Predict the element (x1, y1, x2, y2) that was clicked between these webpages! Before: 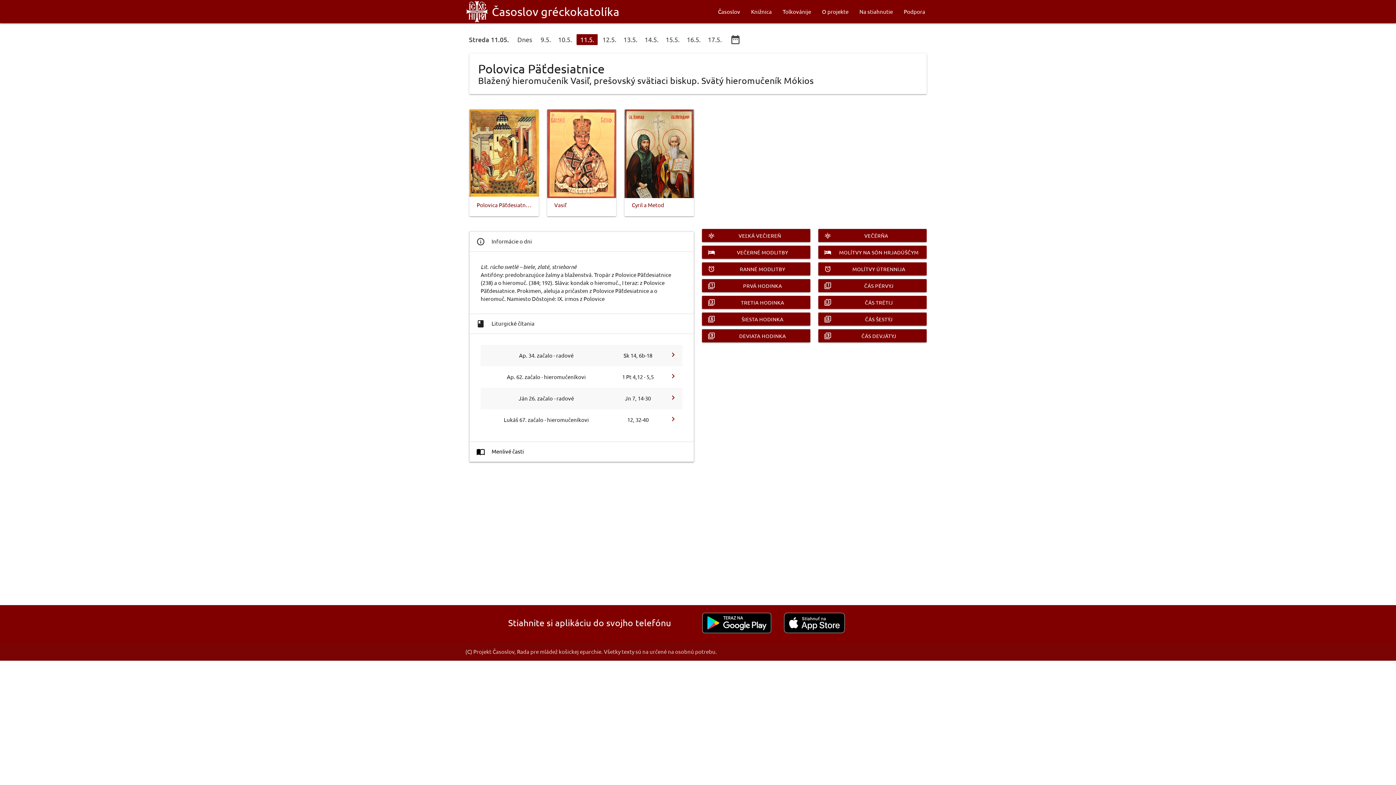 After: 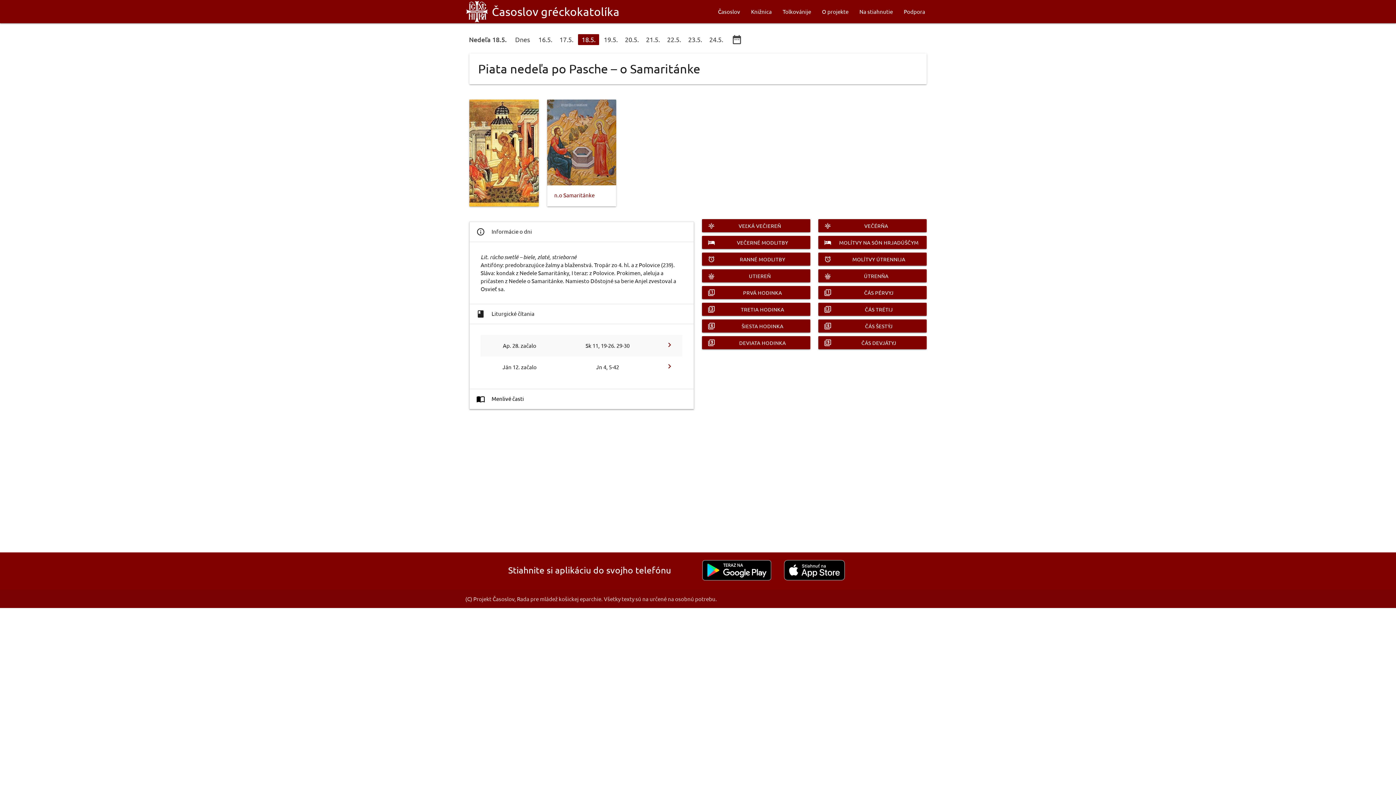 Action: label: Časoslov bbox: (712, 0, 745, 23)